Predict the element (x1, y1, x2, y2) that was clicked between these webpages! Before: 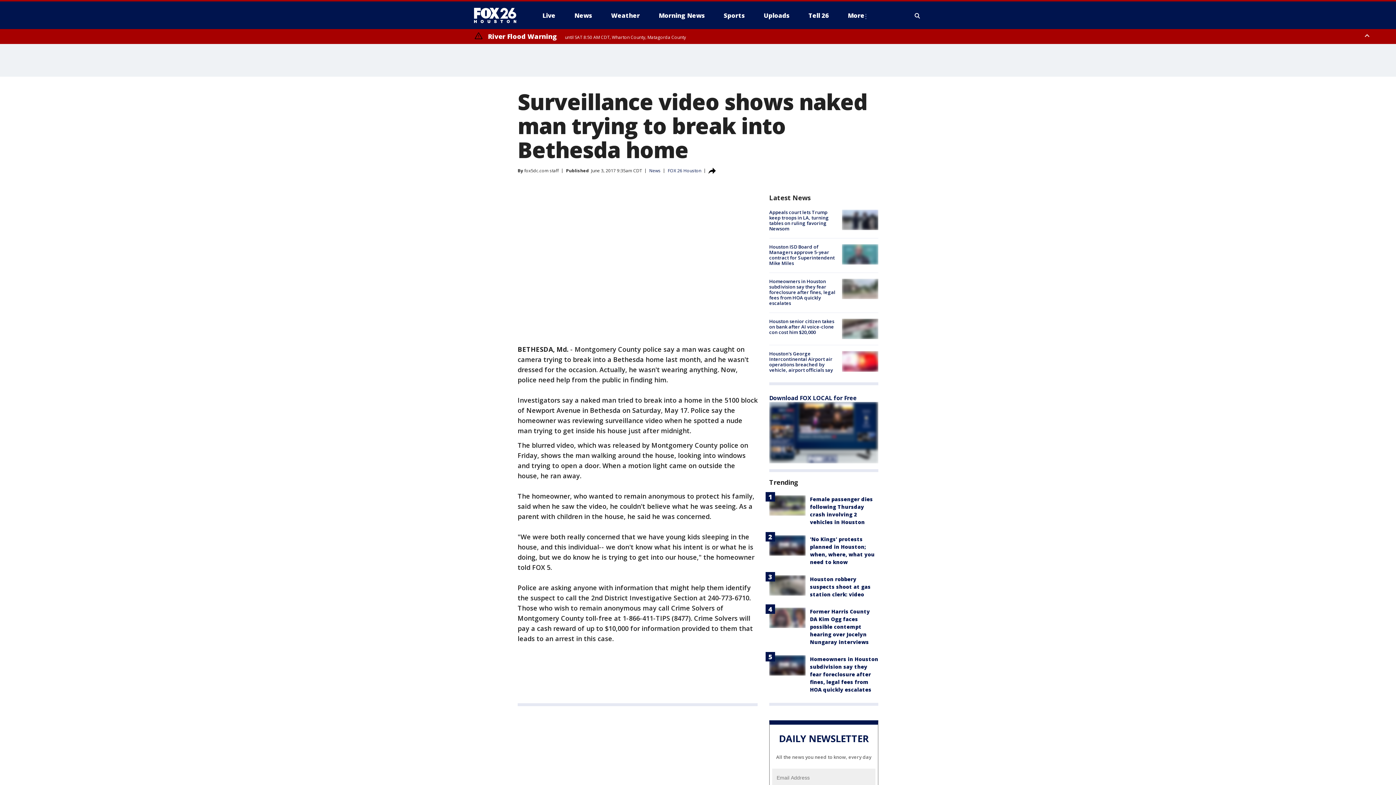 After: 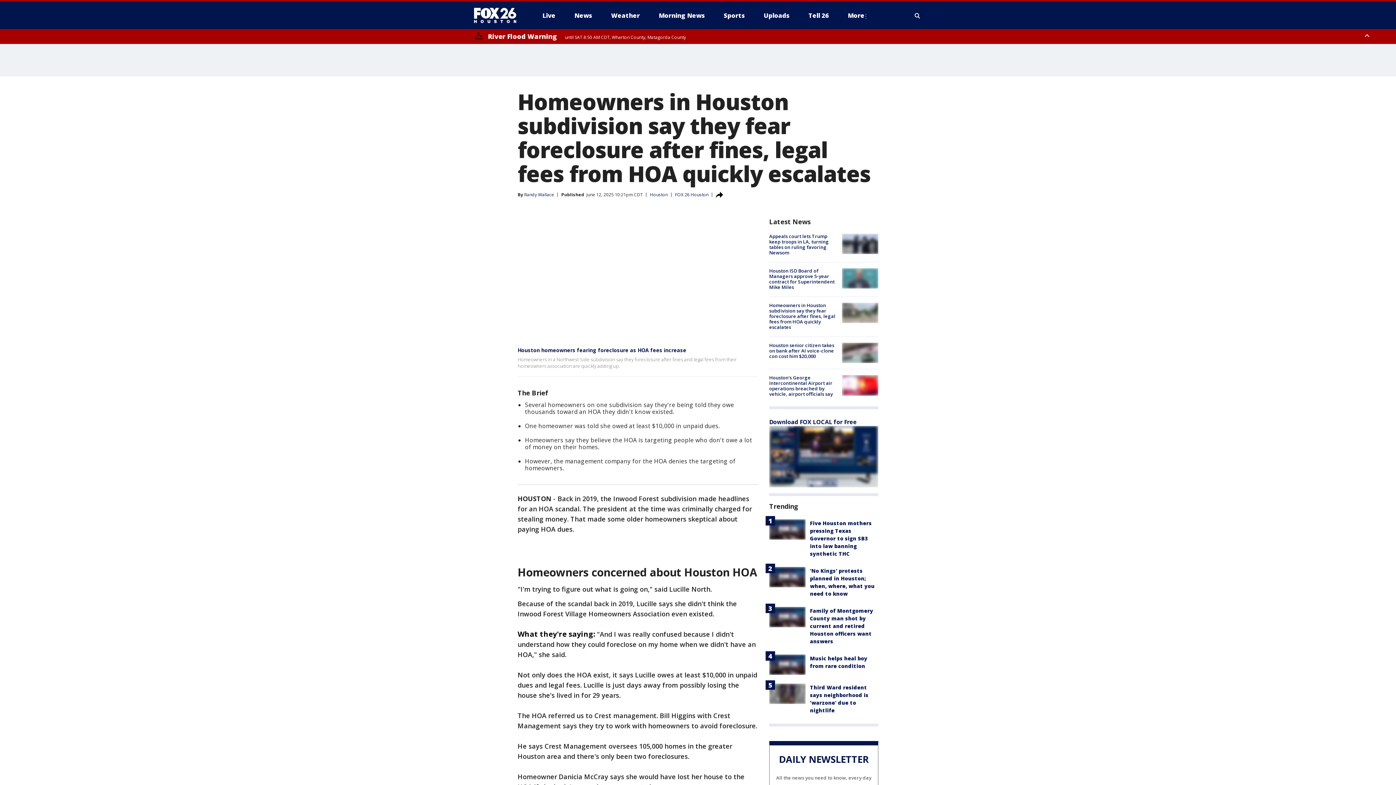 Action: bbox: (769, 278, 835, 306) label: Homeowners in Houston subdivision say they fear foreclosure after fines, legal fees from HOA quickly escalates